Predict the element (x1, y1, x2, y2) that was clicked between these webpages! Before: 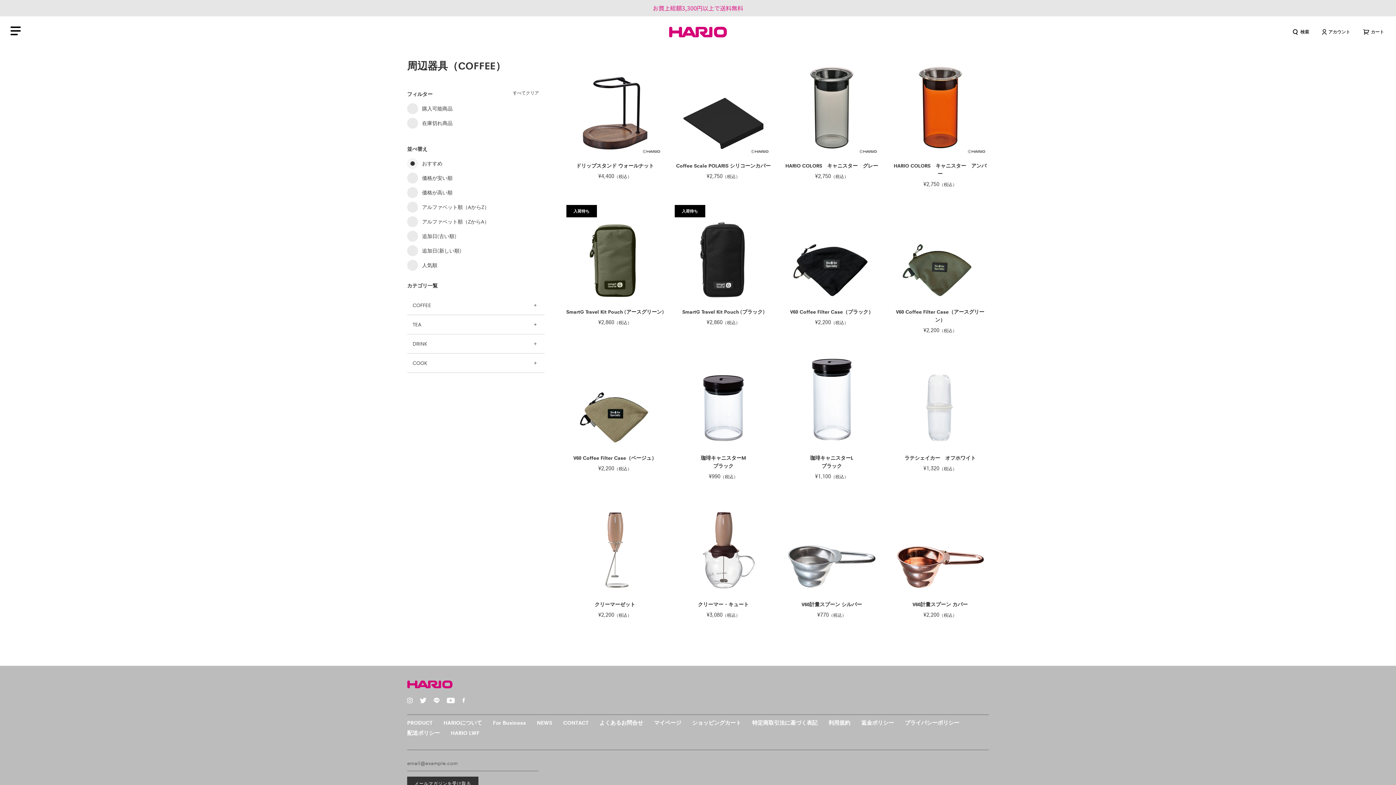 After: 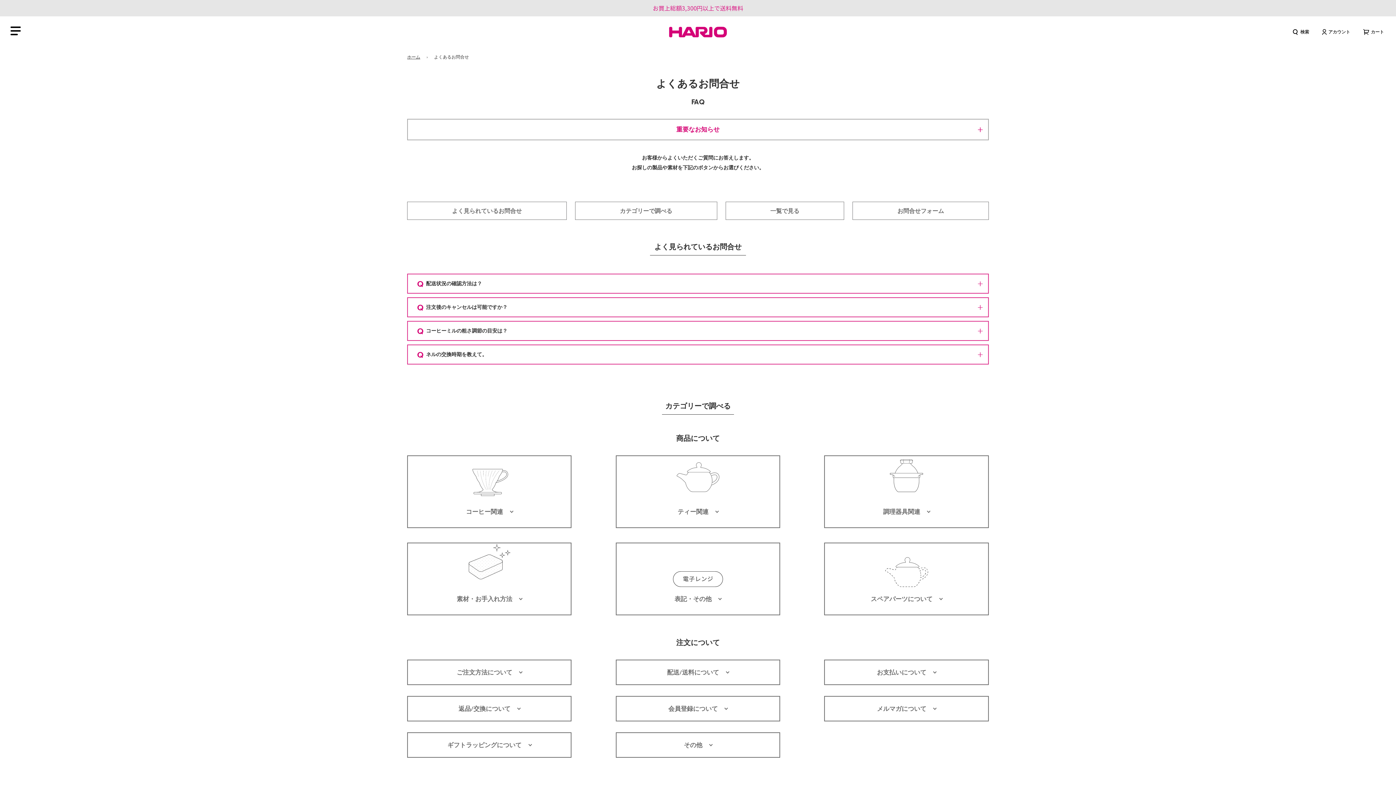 Action: label: よくあるお問合せ bbox: (599, 720, 643, 726)